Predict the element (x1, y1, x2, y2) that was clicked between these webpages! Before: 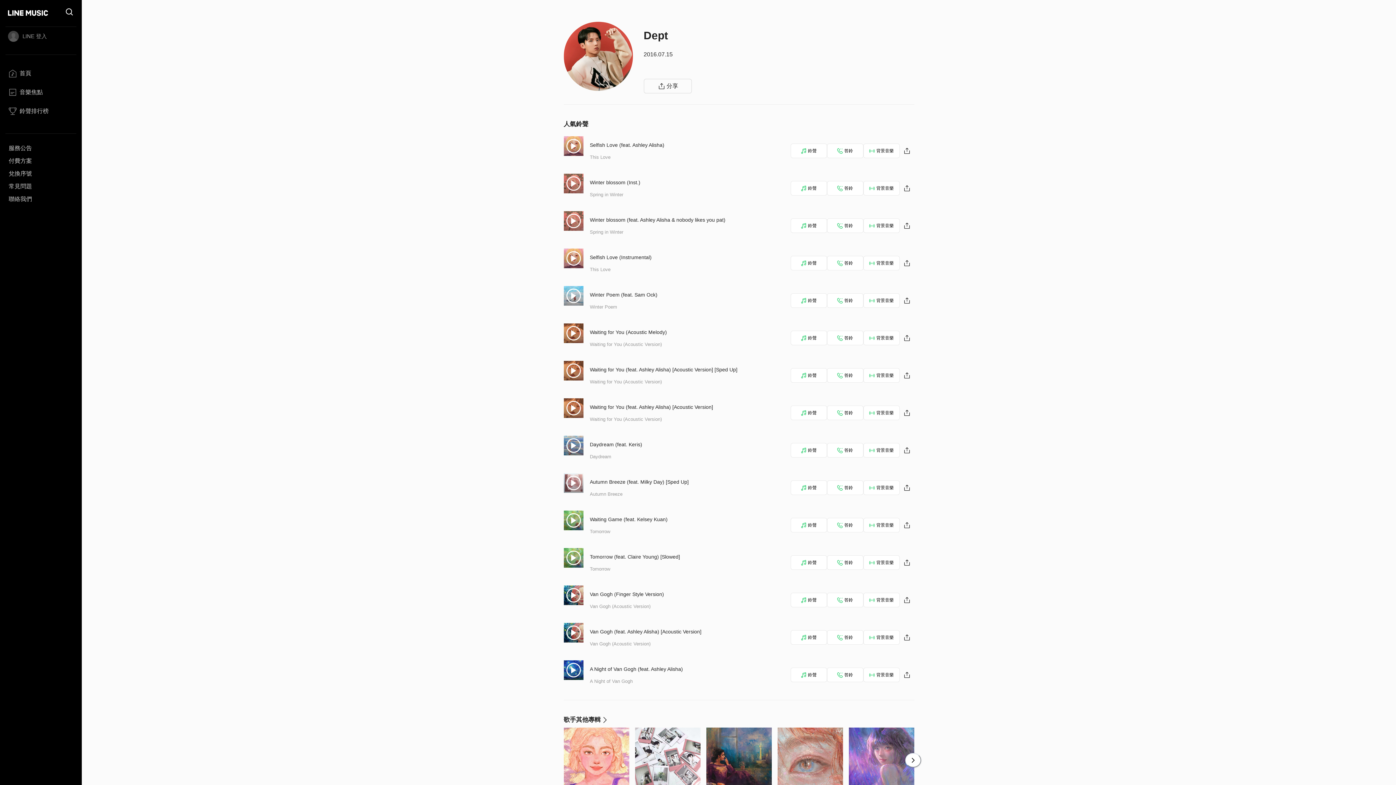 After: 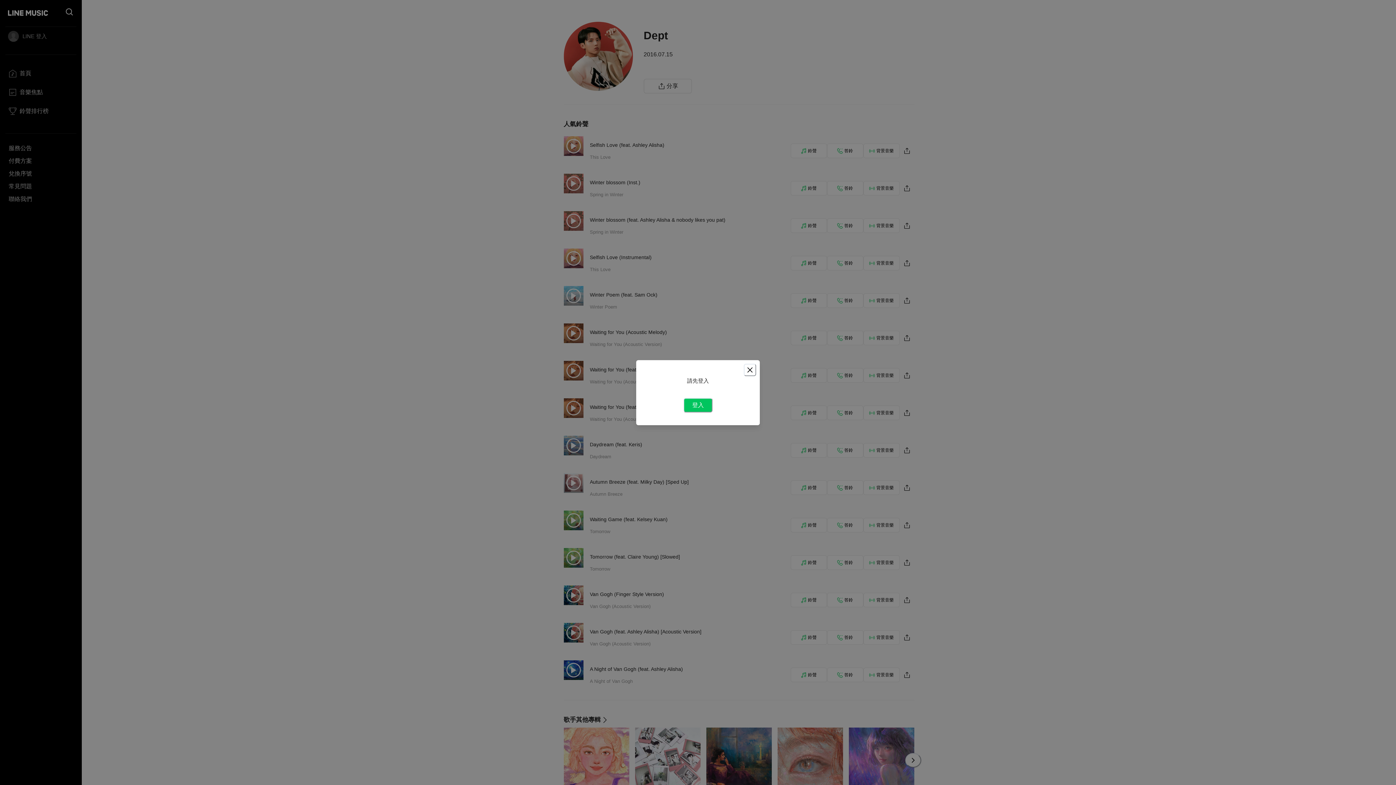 Action: bbox: (863, 255, 899, 270) label: 背景音樂